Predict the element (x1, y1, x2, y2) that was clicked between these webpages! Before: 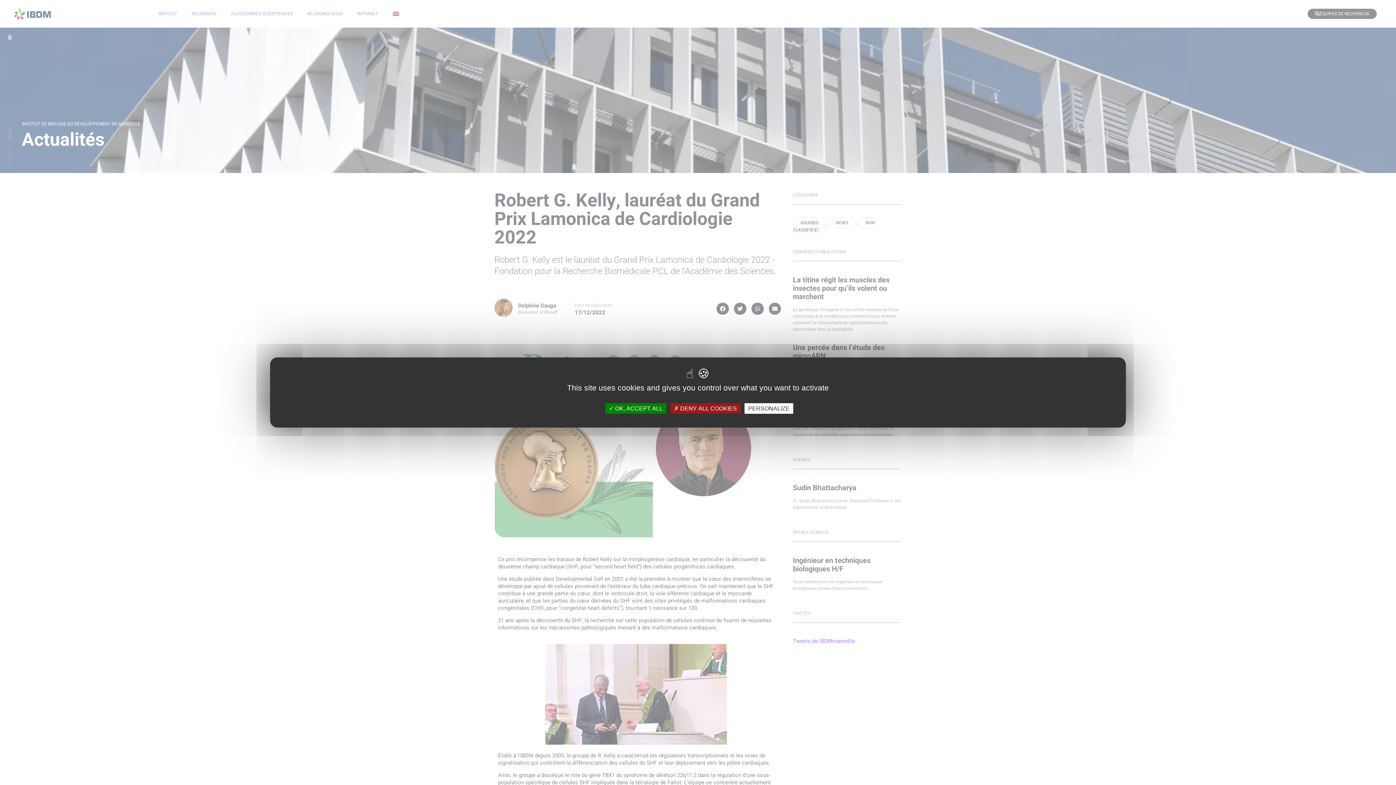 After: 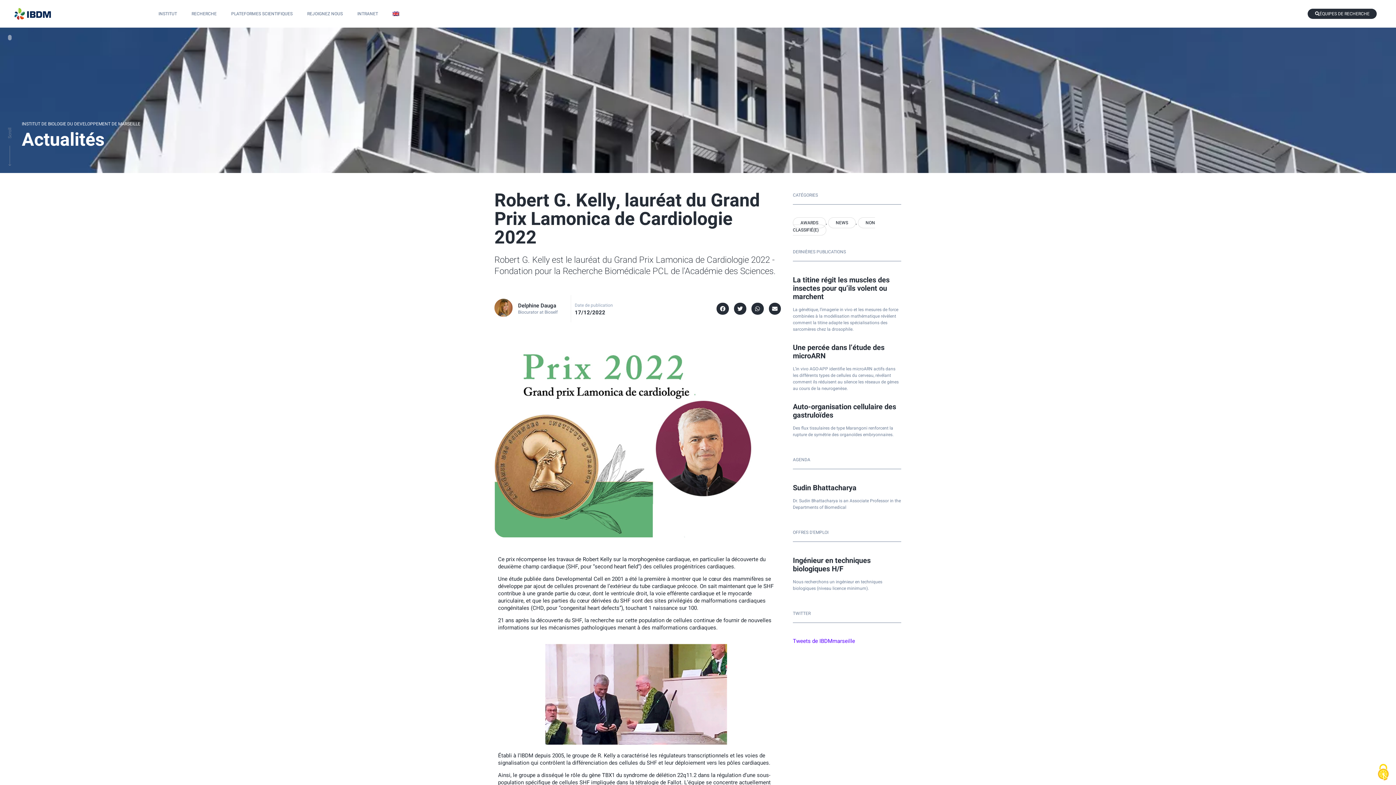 Action: label:  DENY ALL COOKIES bbox: (670, 403, 740, 414)